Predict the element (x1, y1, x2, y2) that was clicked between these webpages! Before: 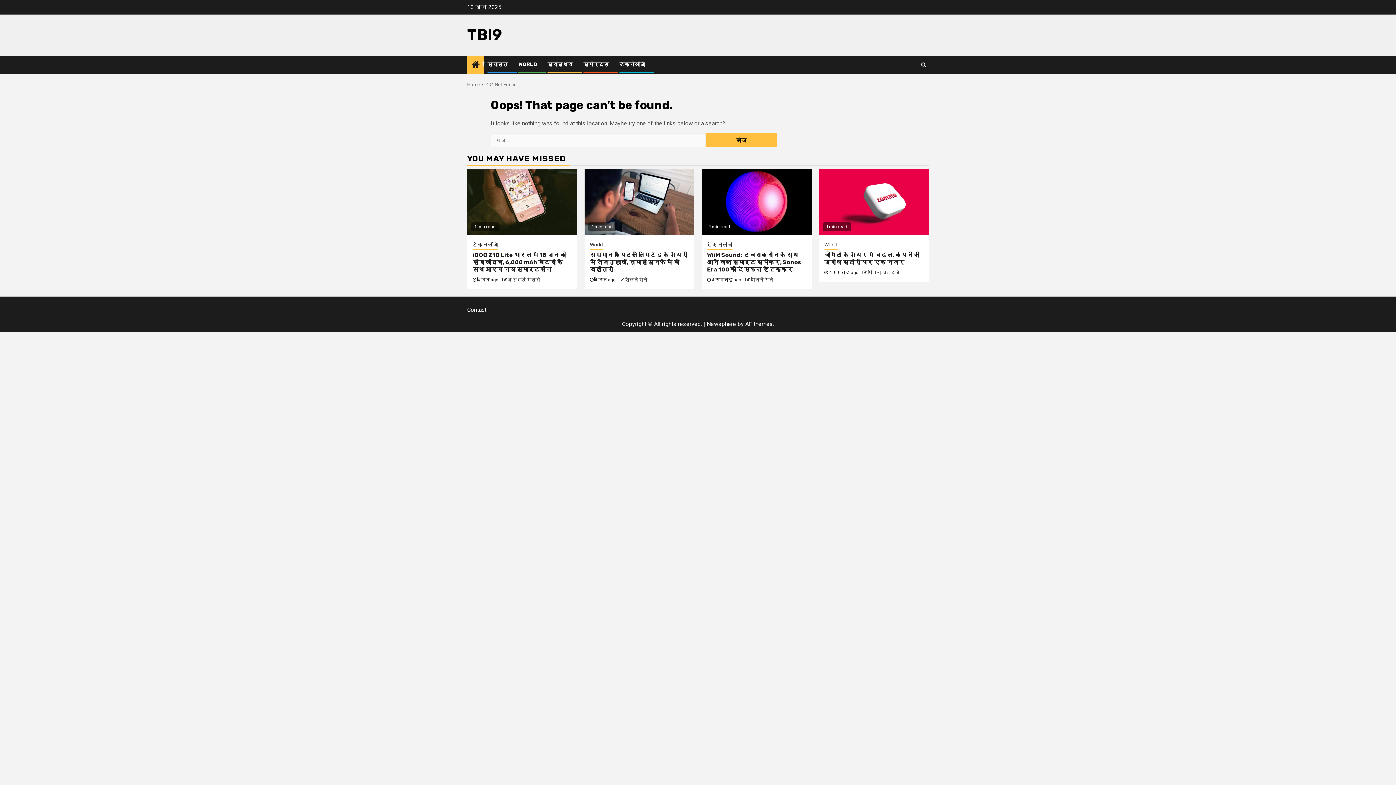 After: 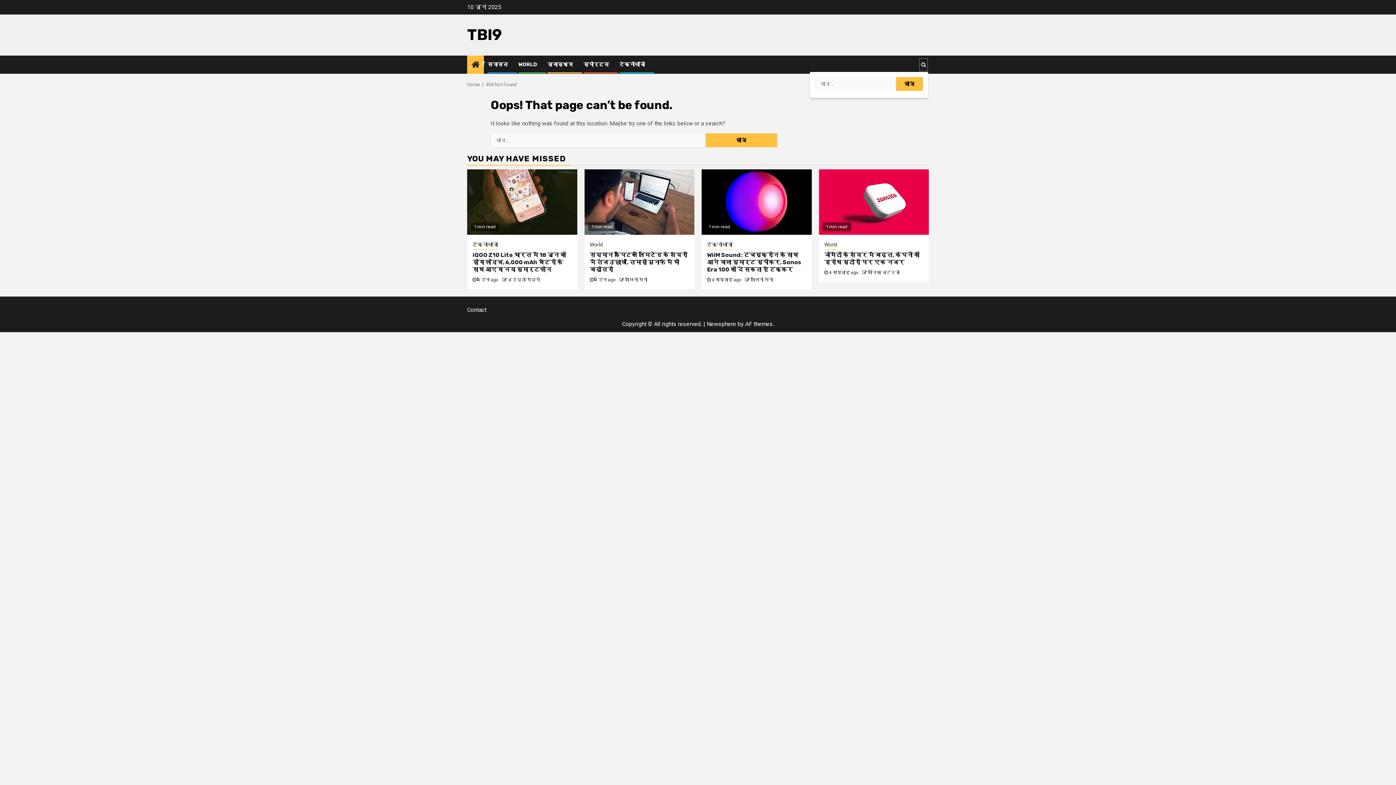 Action: bbox: (919, 57, 928, 71)